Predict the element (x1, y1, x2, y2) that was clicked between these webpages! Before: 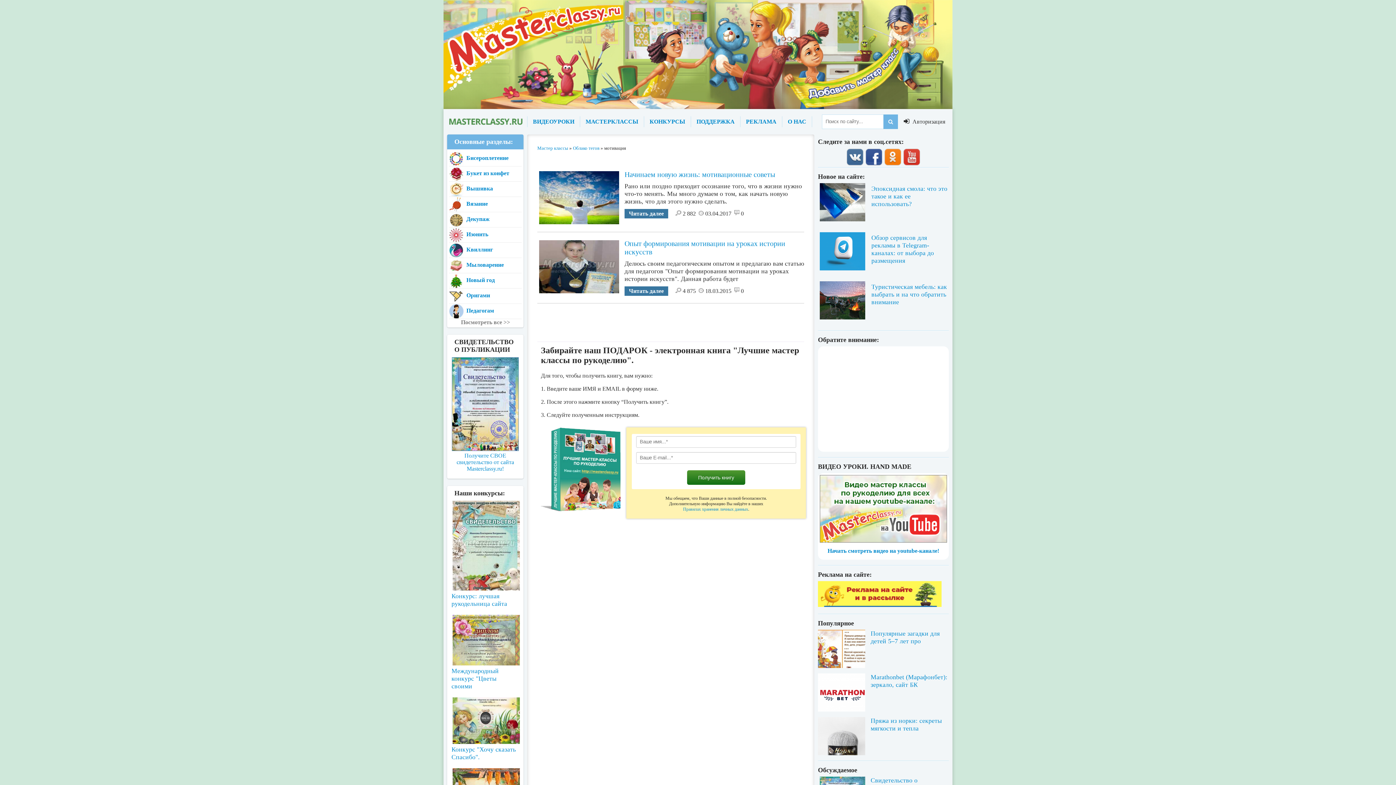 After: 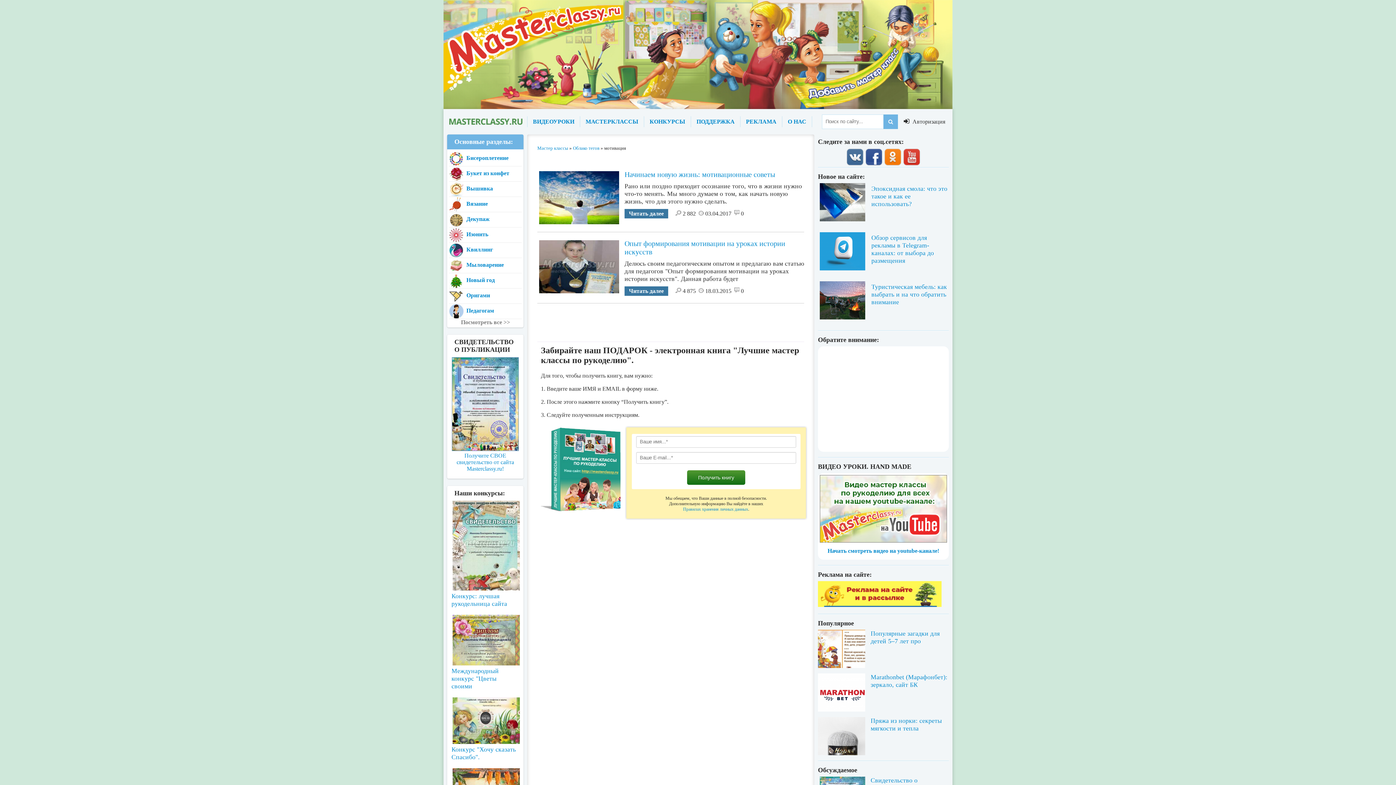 Action: bbox: (818, 602, 941, 608)